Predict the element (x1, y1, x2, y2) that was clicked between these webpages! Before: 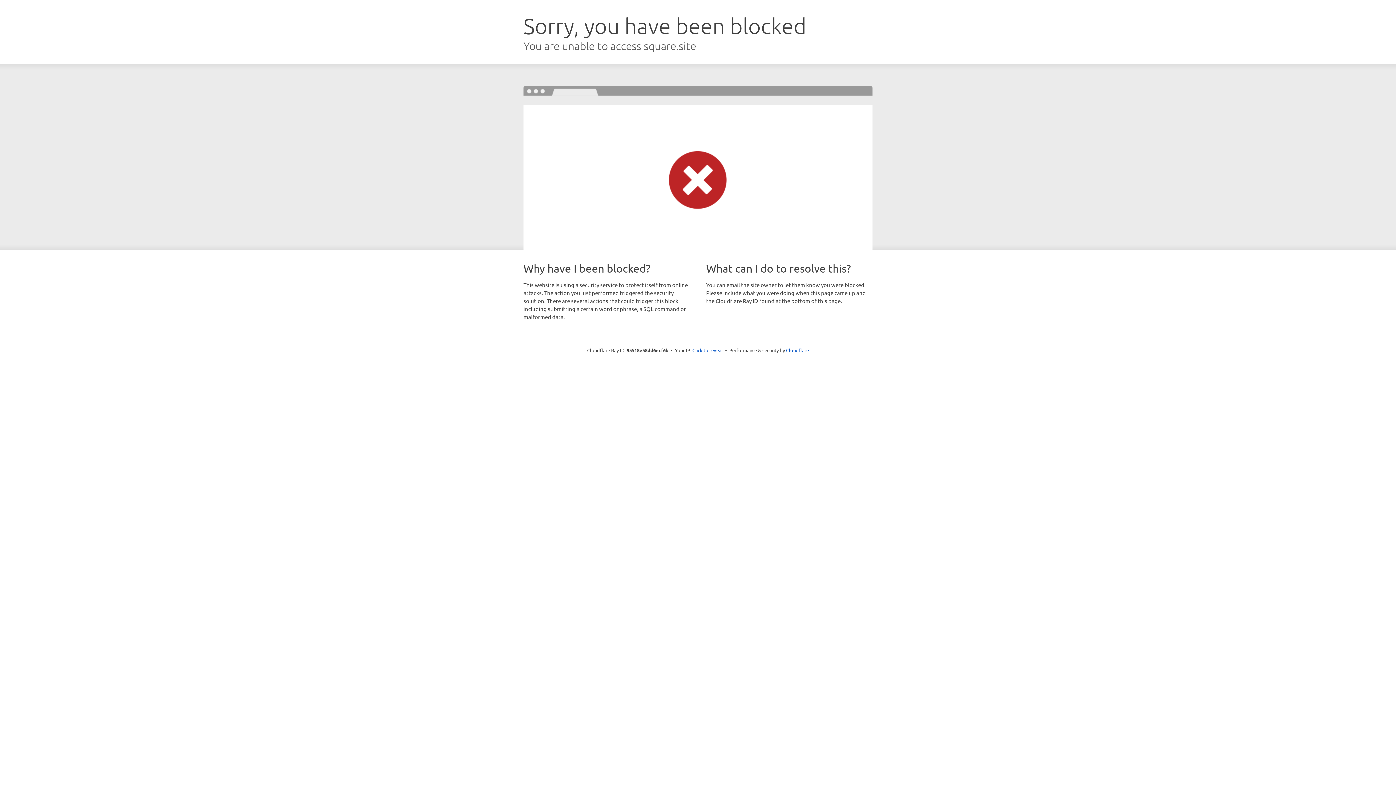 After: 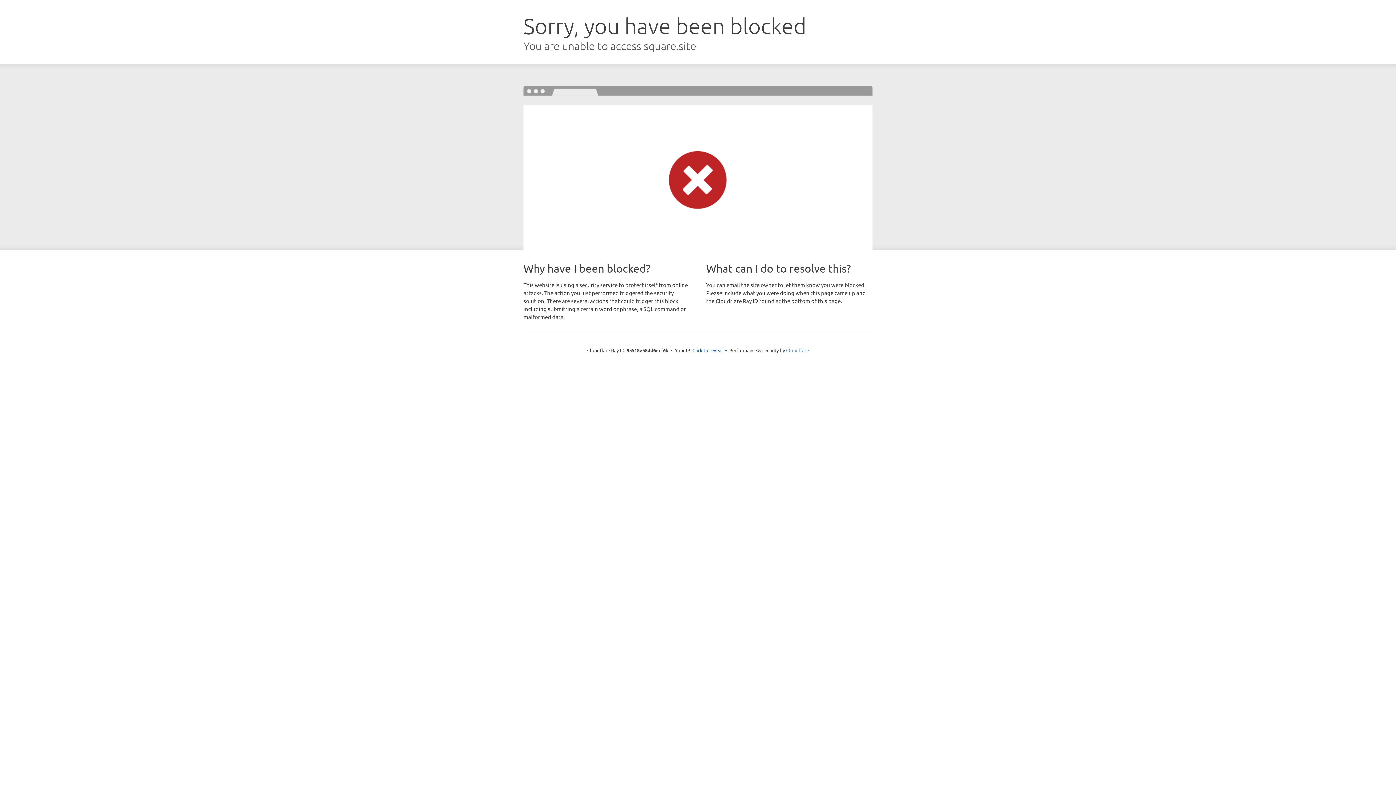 Action: label: Cloudflare bbox: (786, 347, 809, 353)